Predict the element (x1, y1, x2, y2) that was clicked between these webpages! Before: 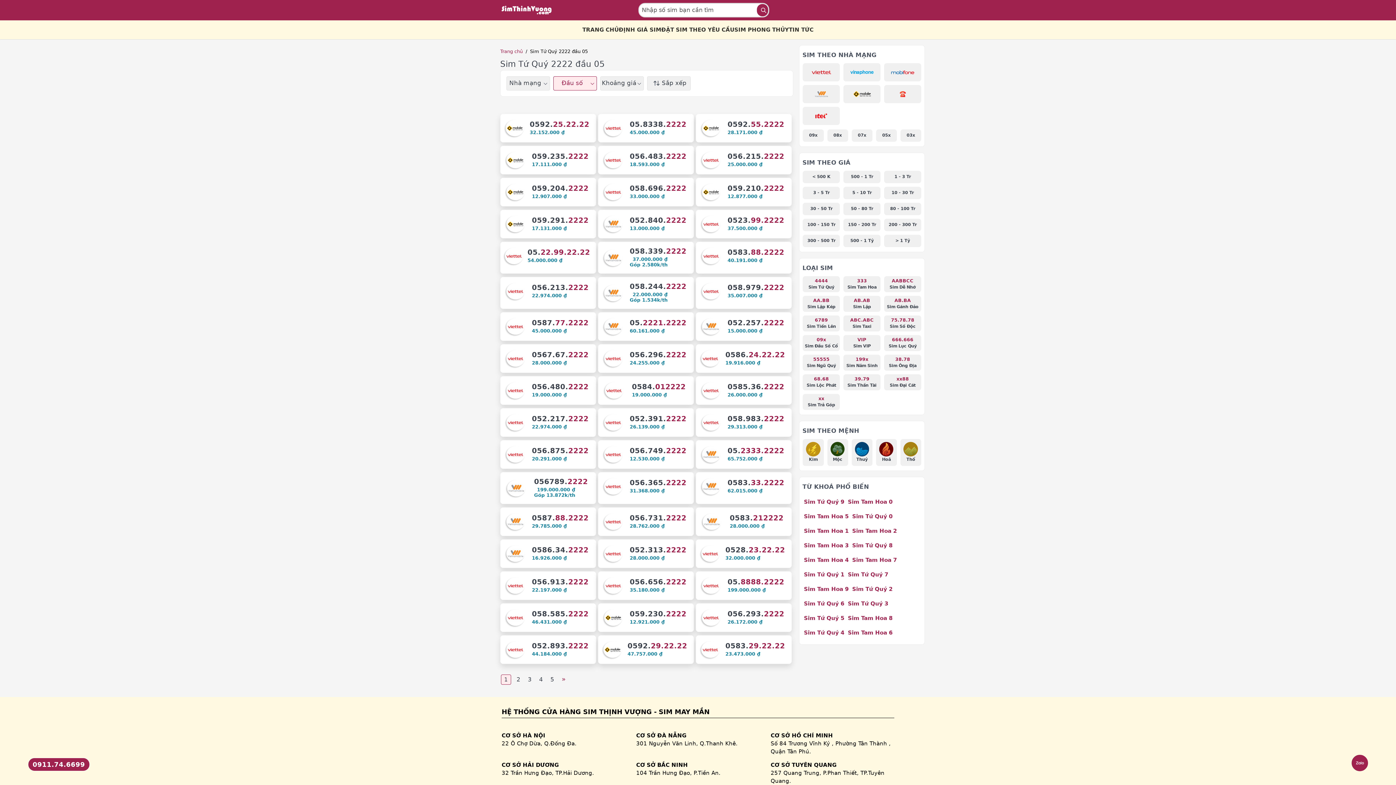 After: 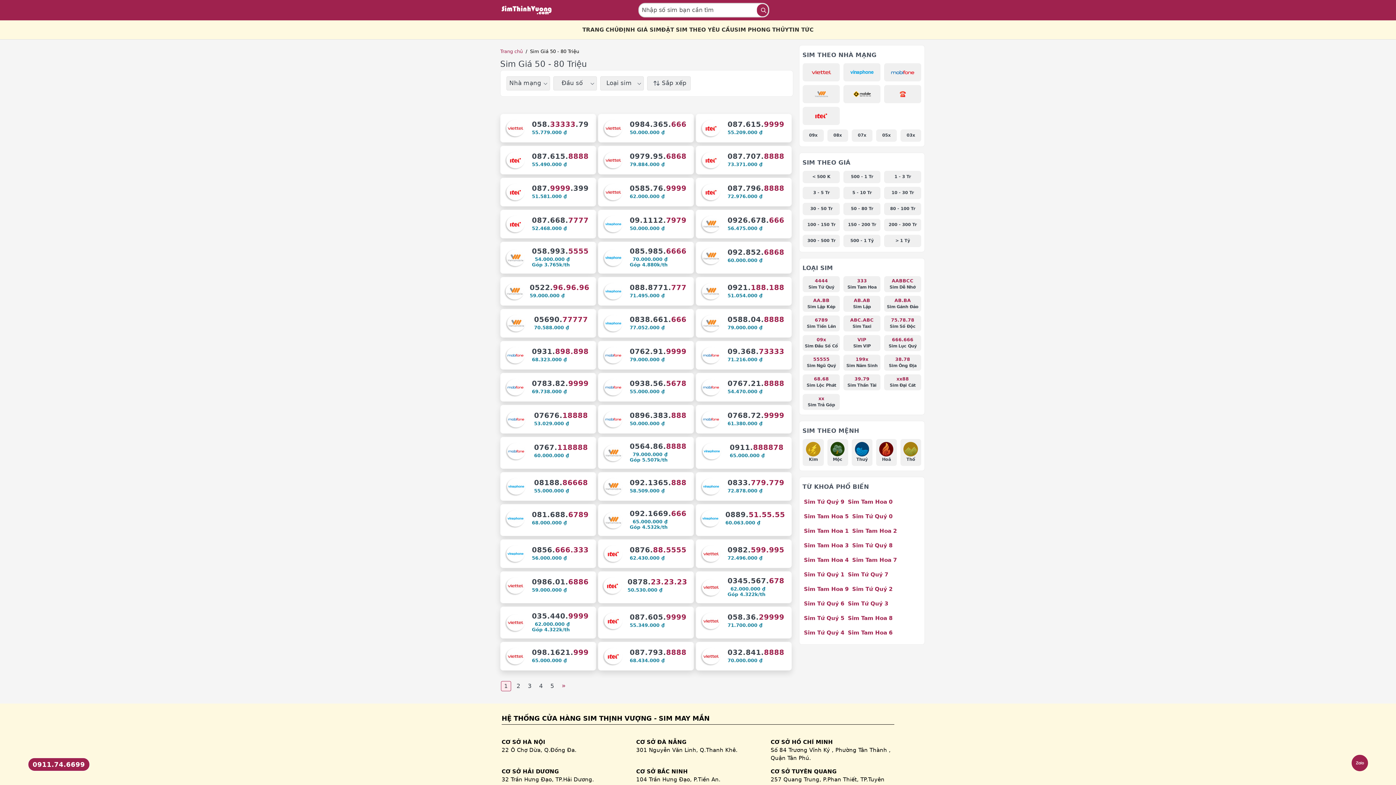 Action: label: 50 - 80 Tr bbox: (843, 202, 881, 215)